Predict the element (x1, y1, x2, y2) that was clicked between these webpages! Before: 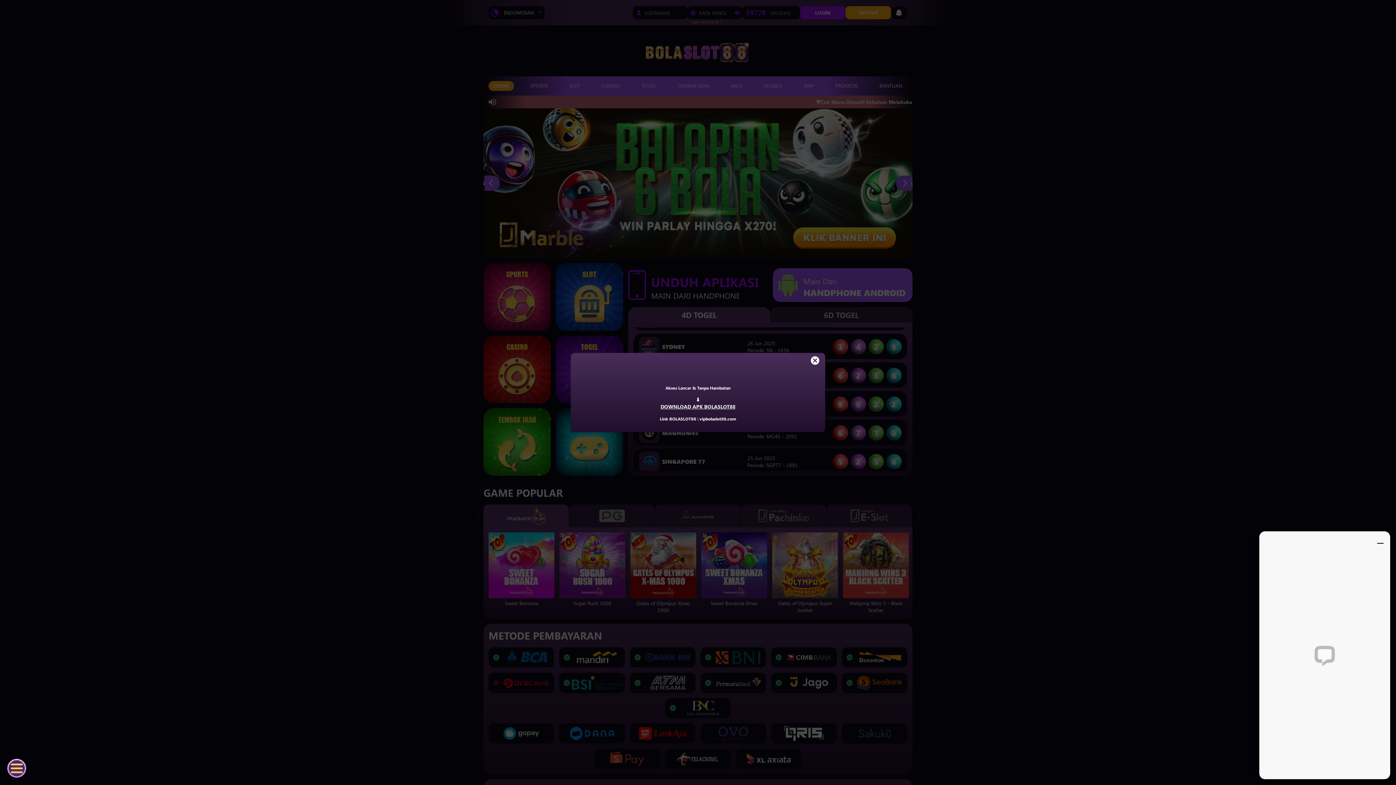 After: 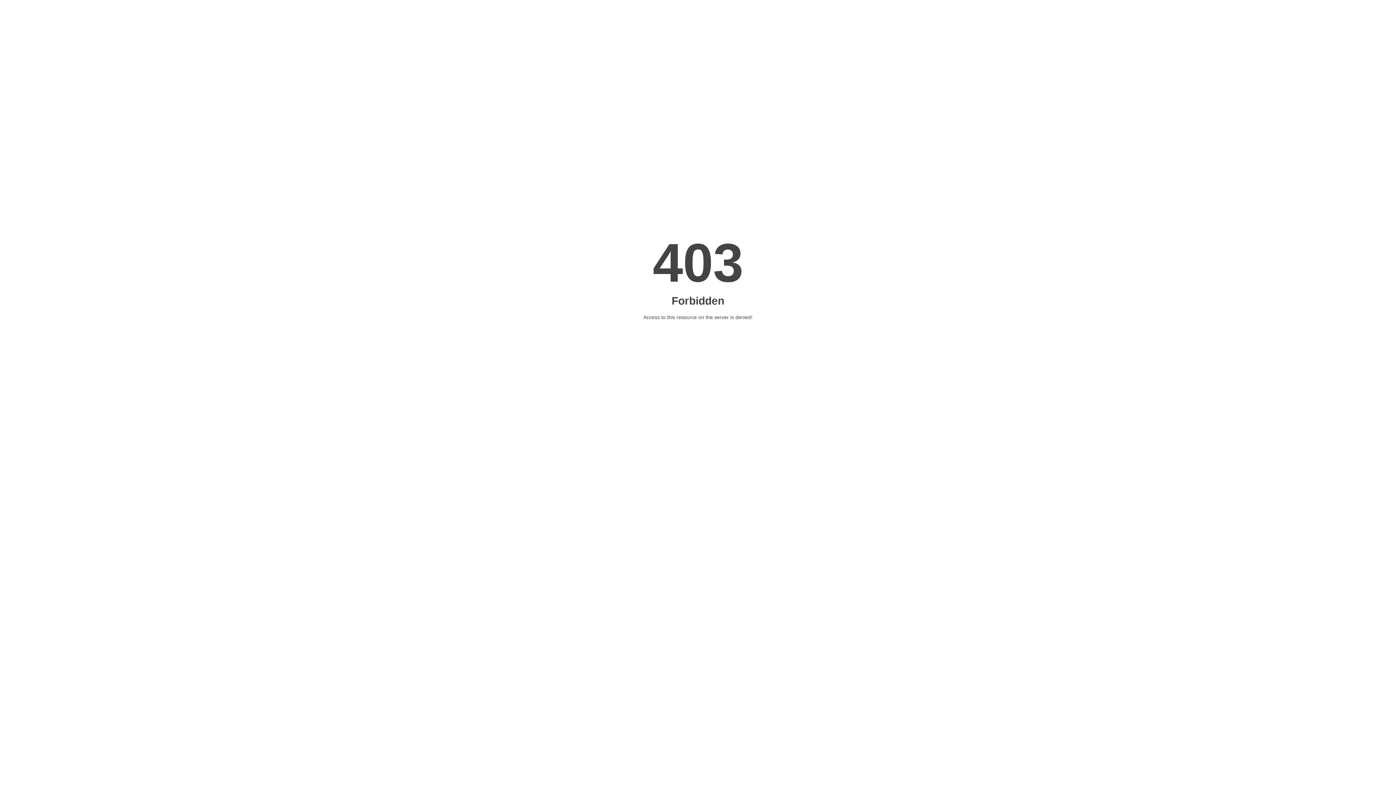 Action: bbox: (699, 415, 736, 421) label: vipbolaslot88.com